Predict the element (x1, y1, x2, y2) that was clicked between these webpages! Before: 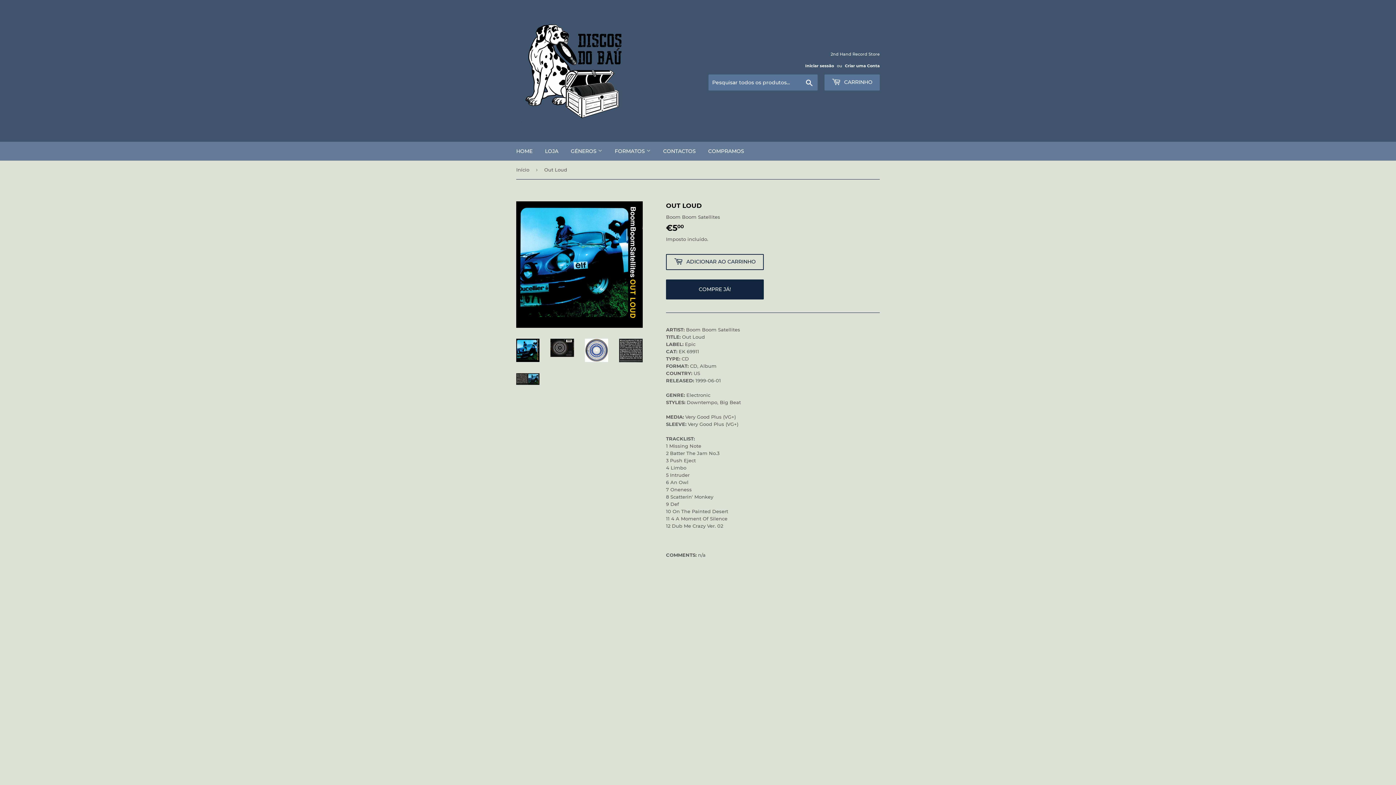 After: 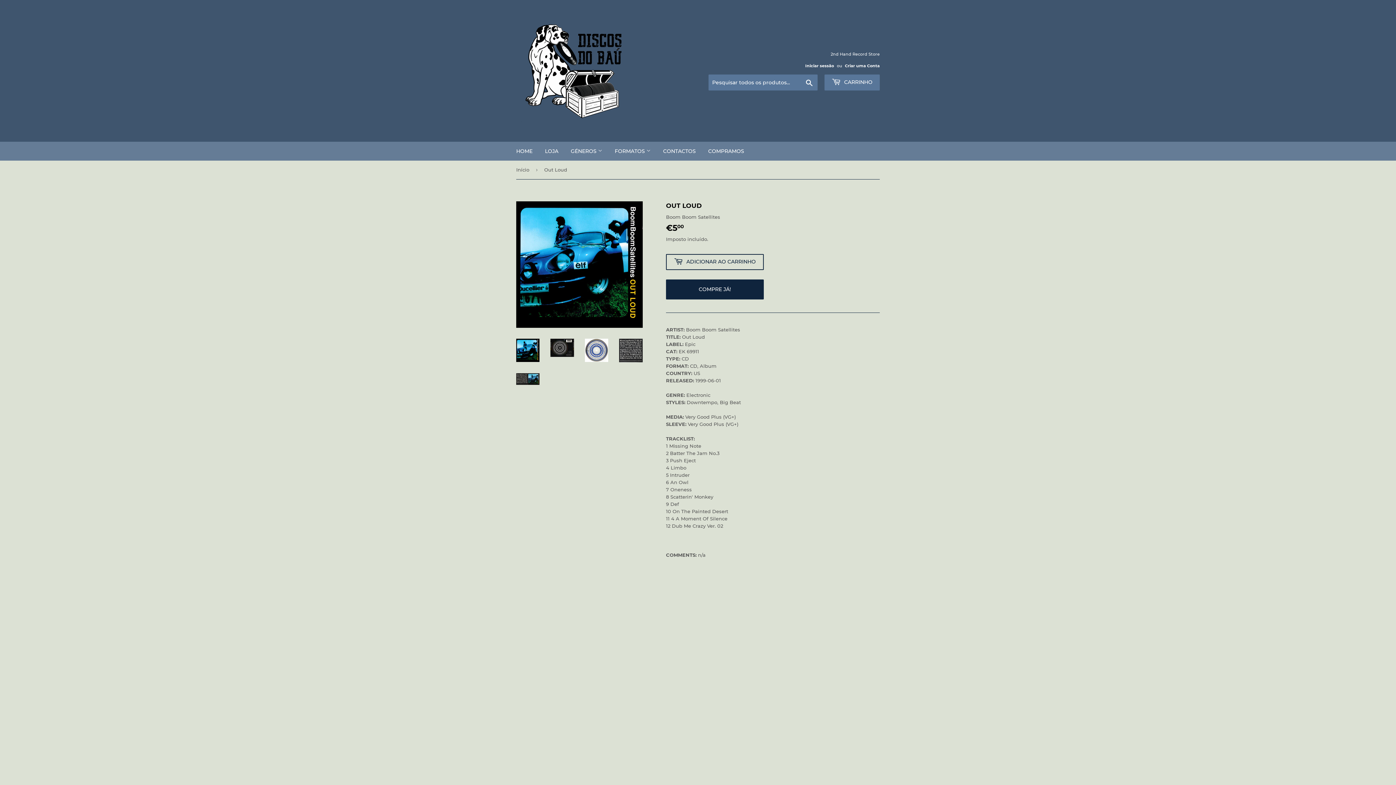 Action: bbox: (516, 338, 539, 362)